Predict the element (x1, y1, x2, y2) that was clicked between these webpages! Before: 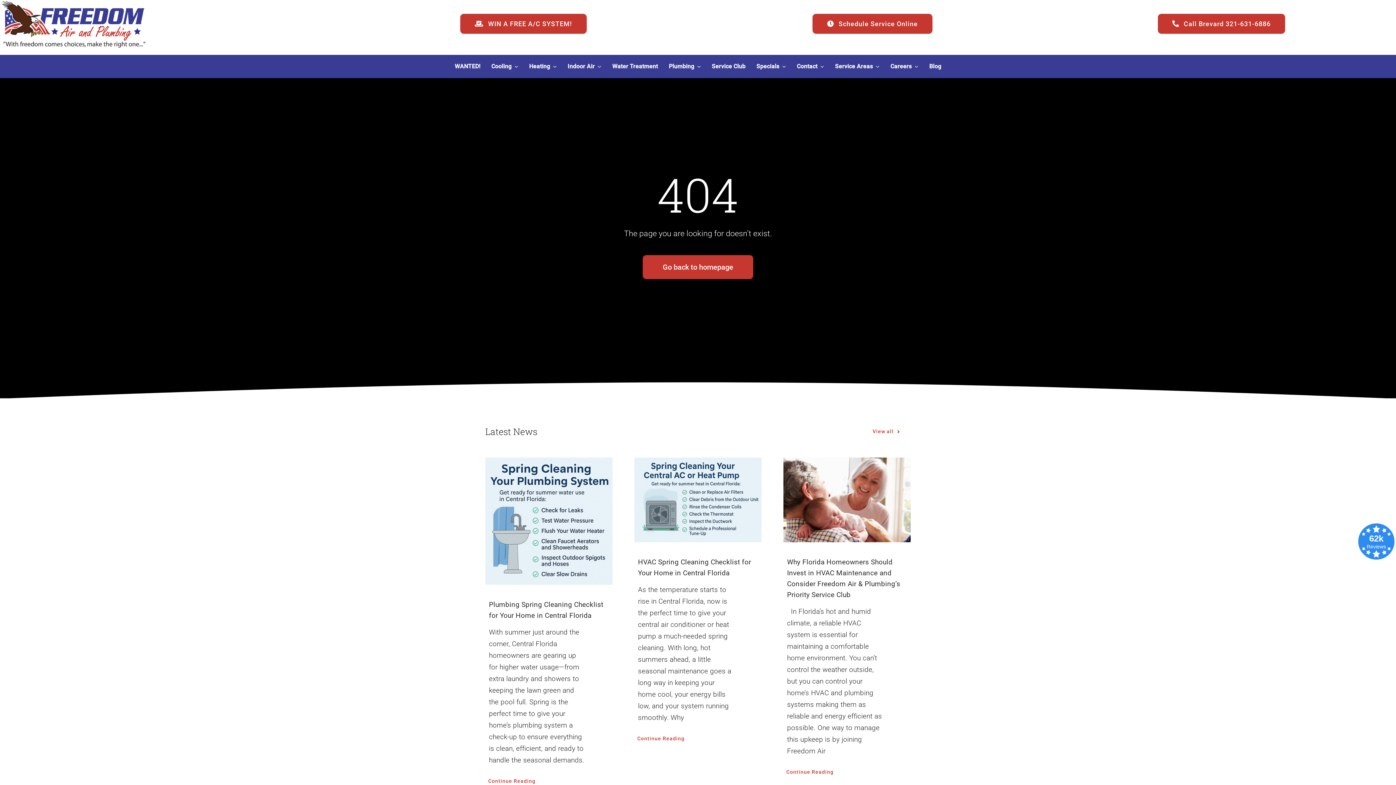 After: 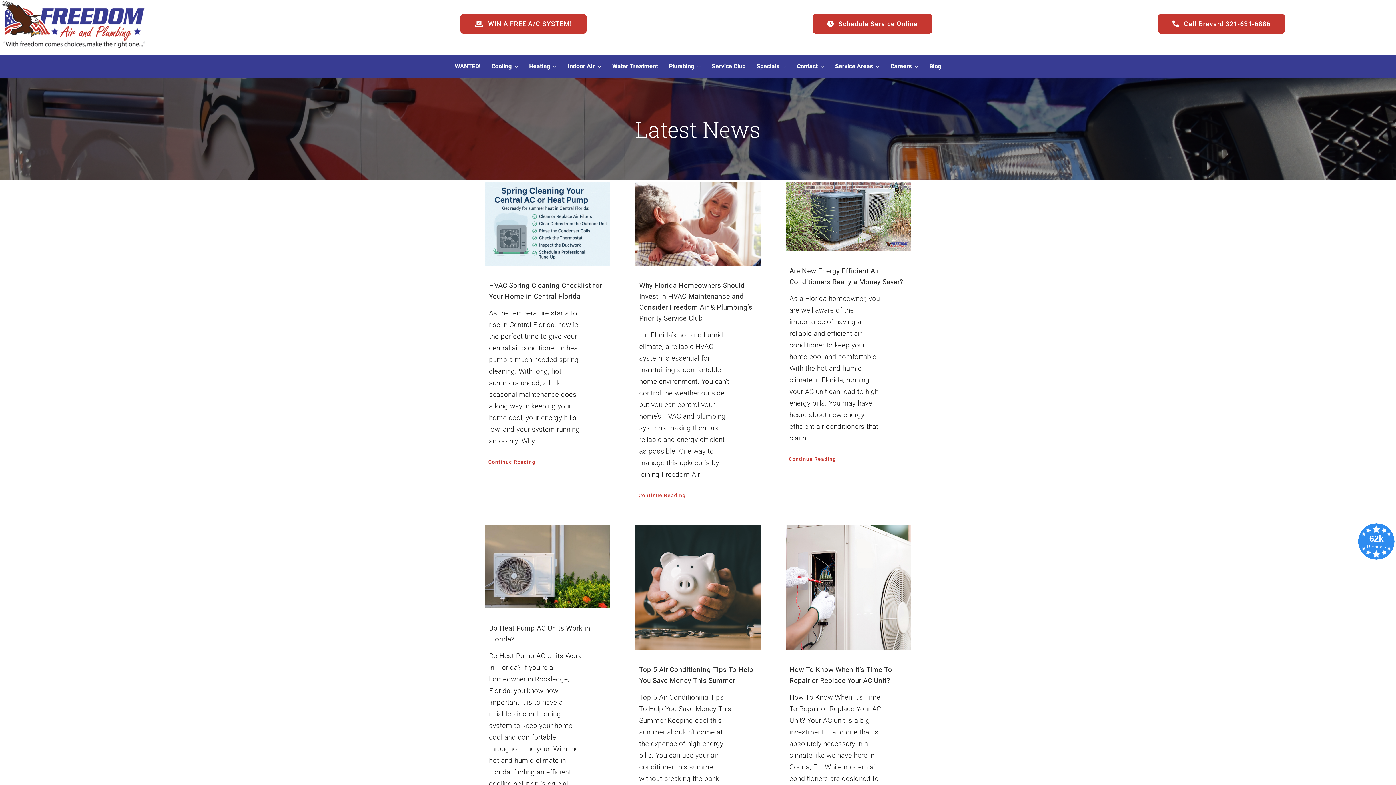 Action: bbox: (862, 424, 910, 439) label: View all